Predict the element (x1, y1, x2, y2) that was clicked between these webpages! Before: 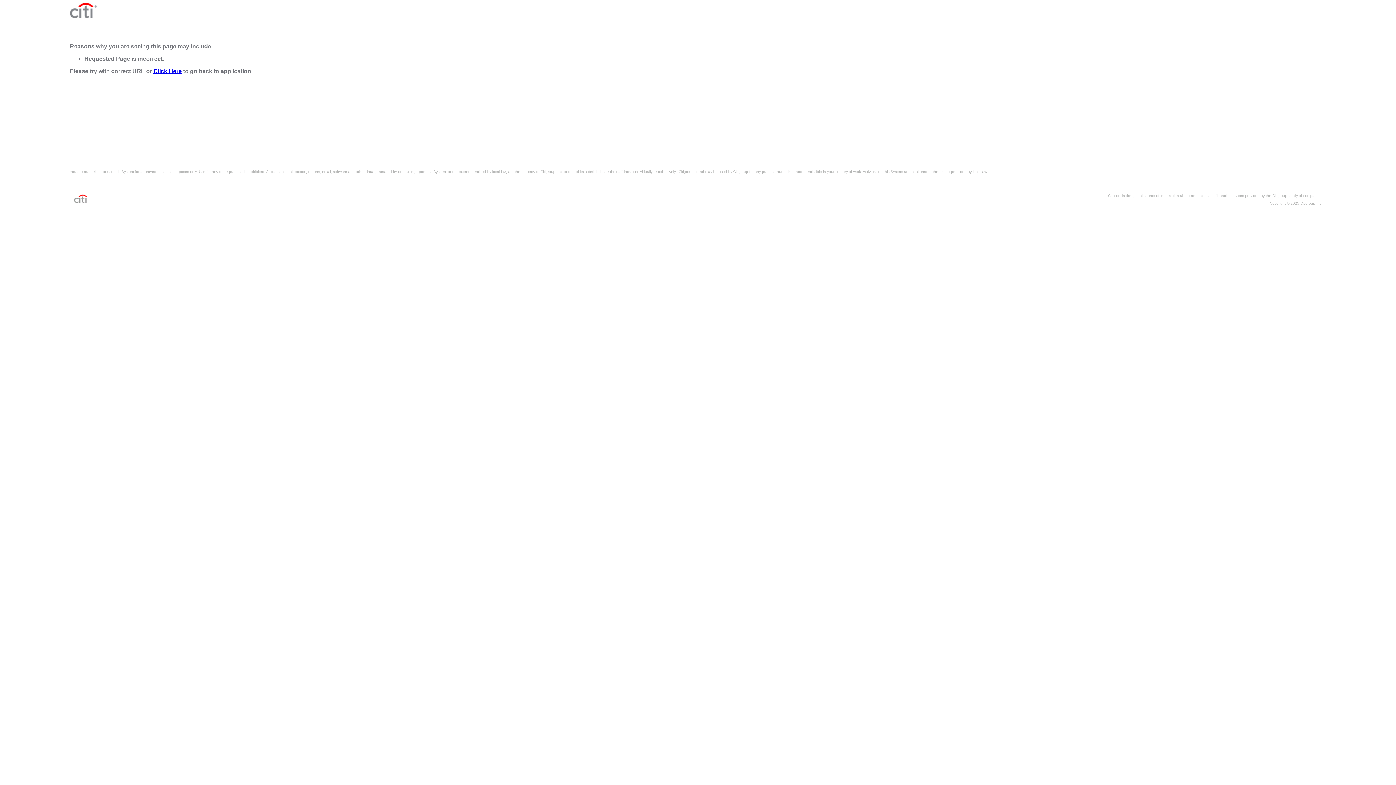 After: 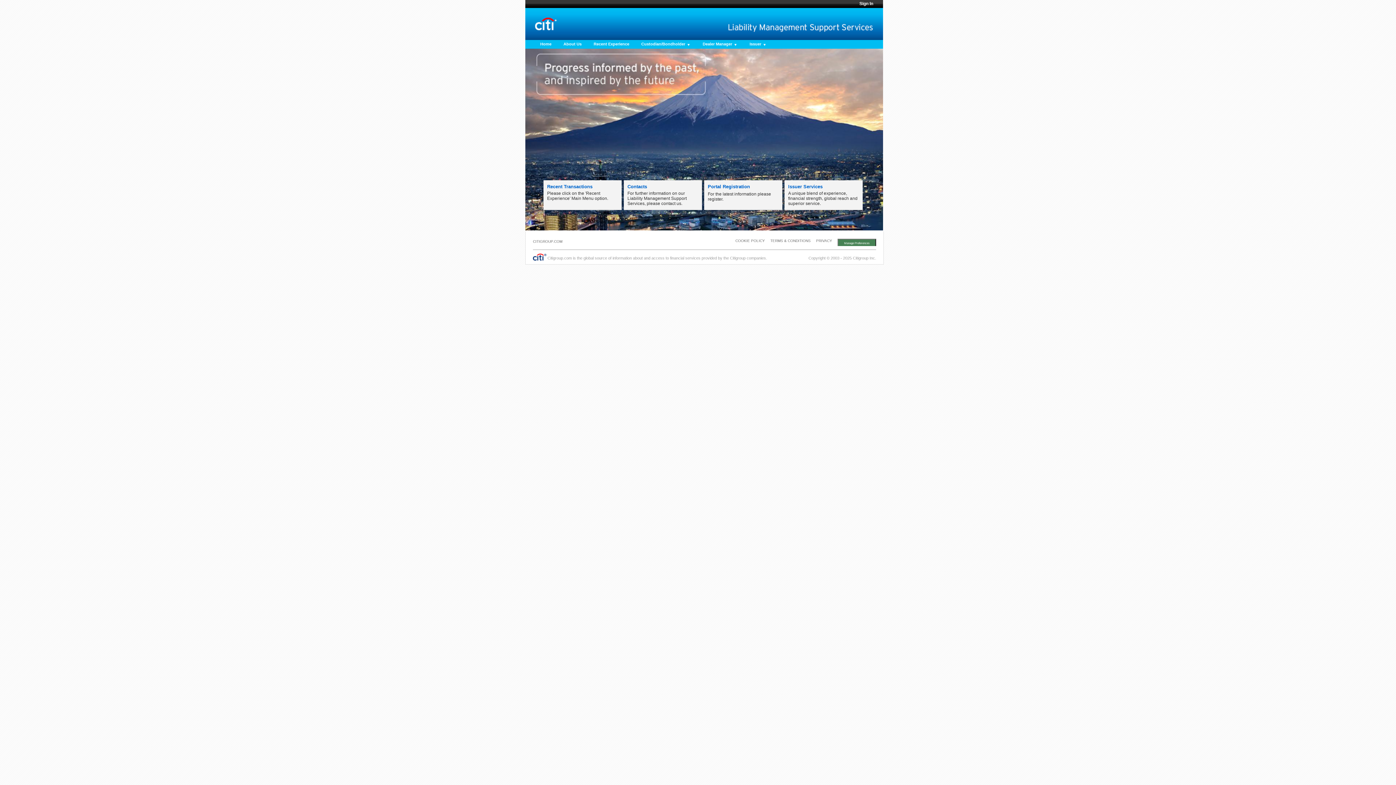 Action: label: Click Here bbox: (153, 68, 181, 74)